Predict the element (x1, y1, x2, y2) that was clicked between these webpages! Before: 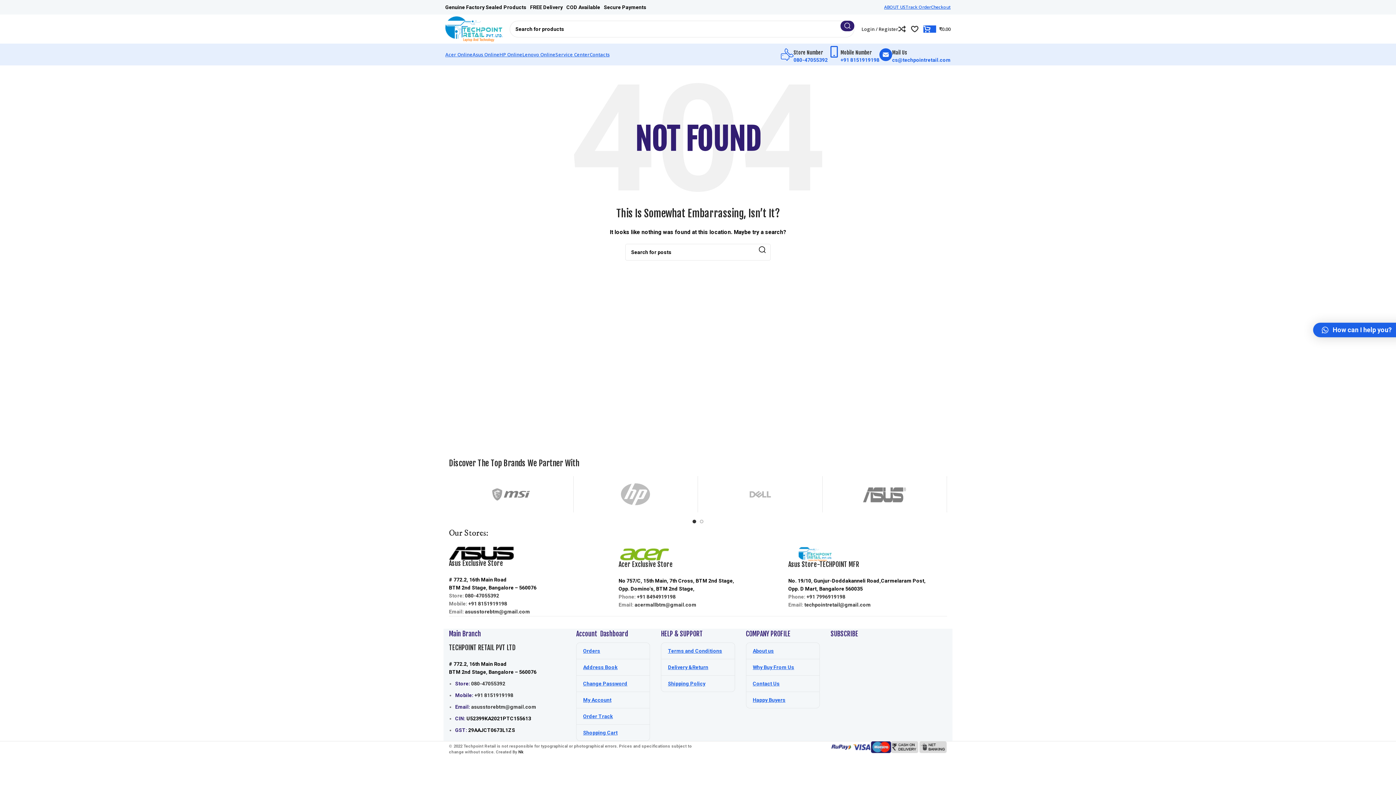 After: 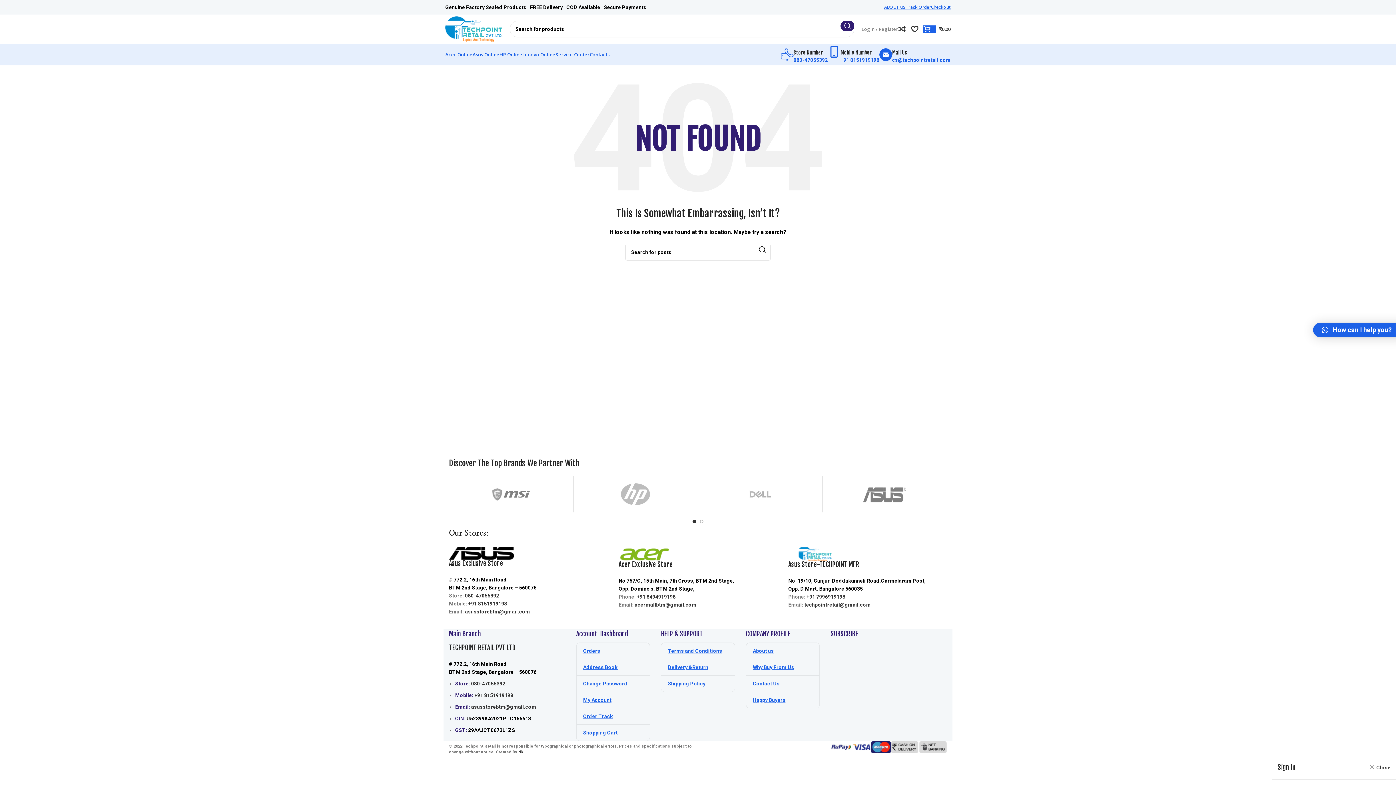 Action: label: Login / Register bbox: (861, 21, 898, 36)